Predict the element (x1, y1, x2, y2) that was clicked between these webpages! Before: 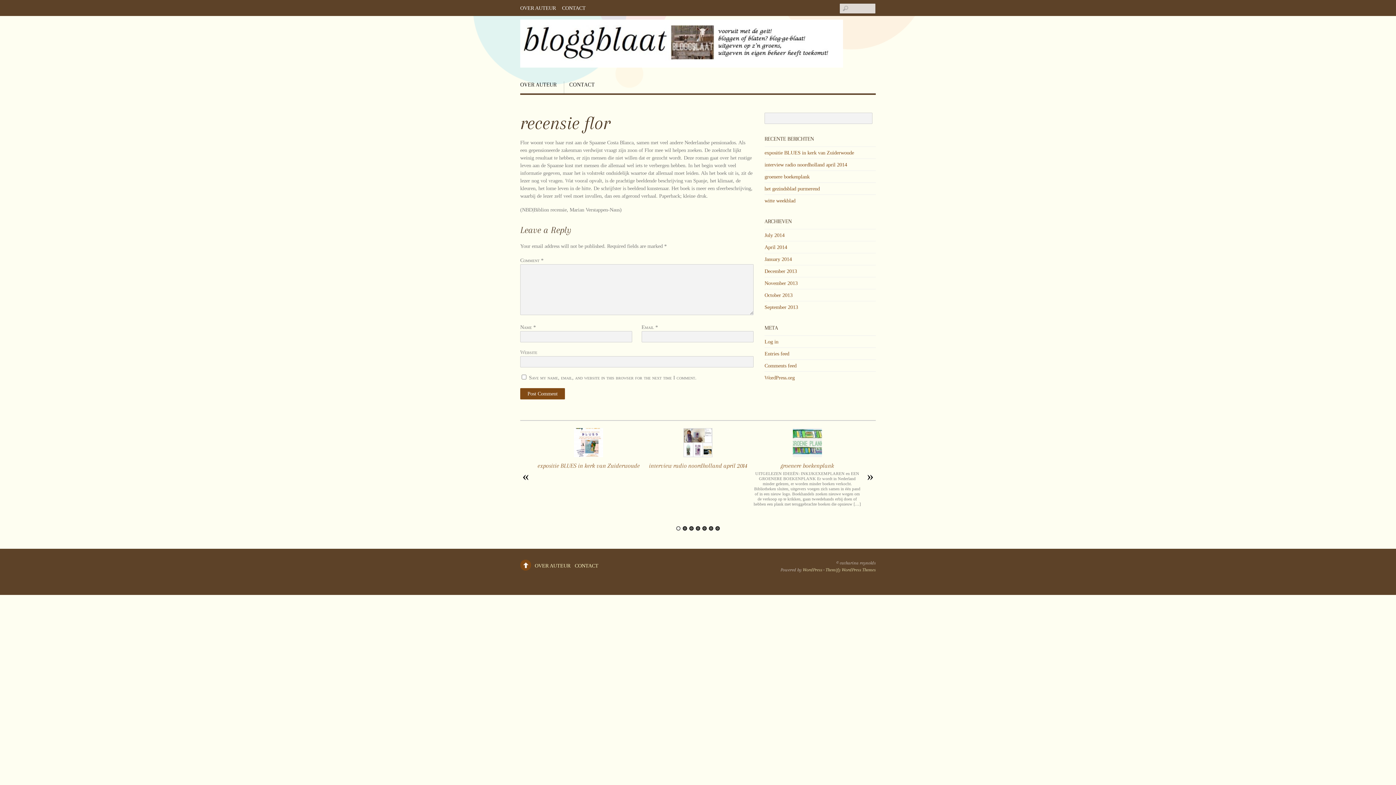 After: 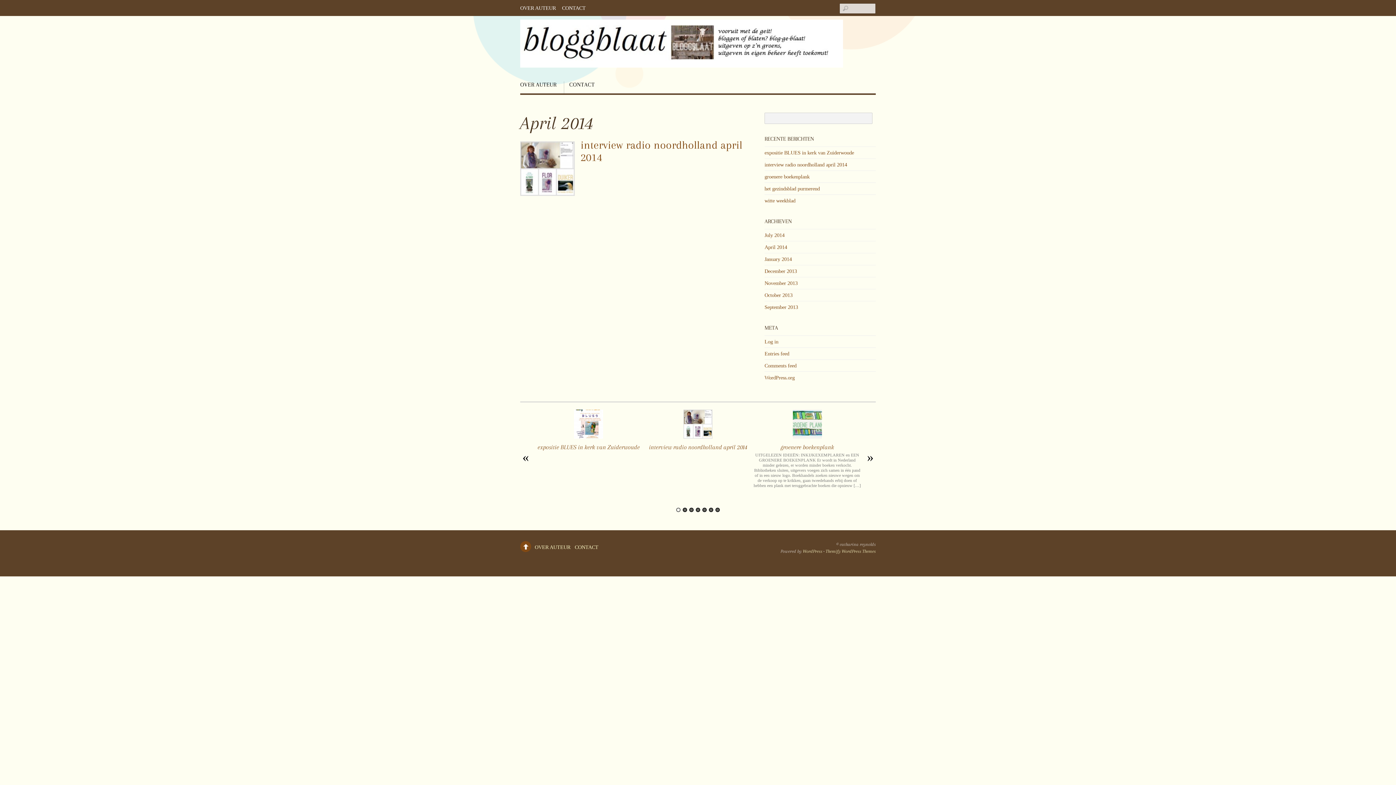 Action: label: April 2014 bbox: (764, 244, 787, 250)